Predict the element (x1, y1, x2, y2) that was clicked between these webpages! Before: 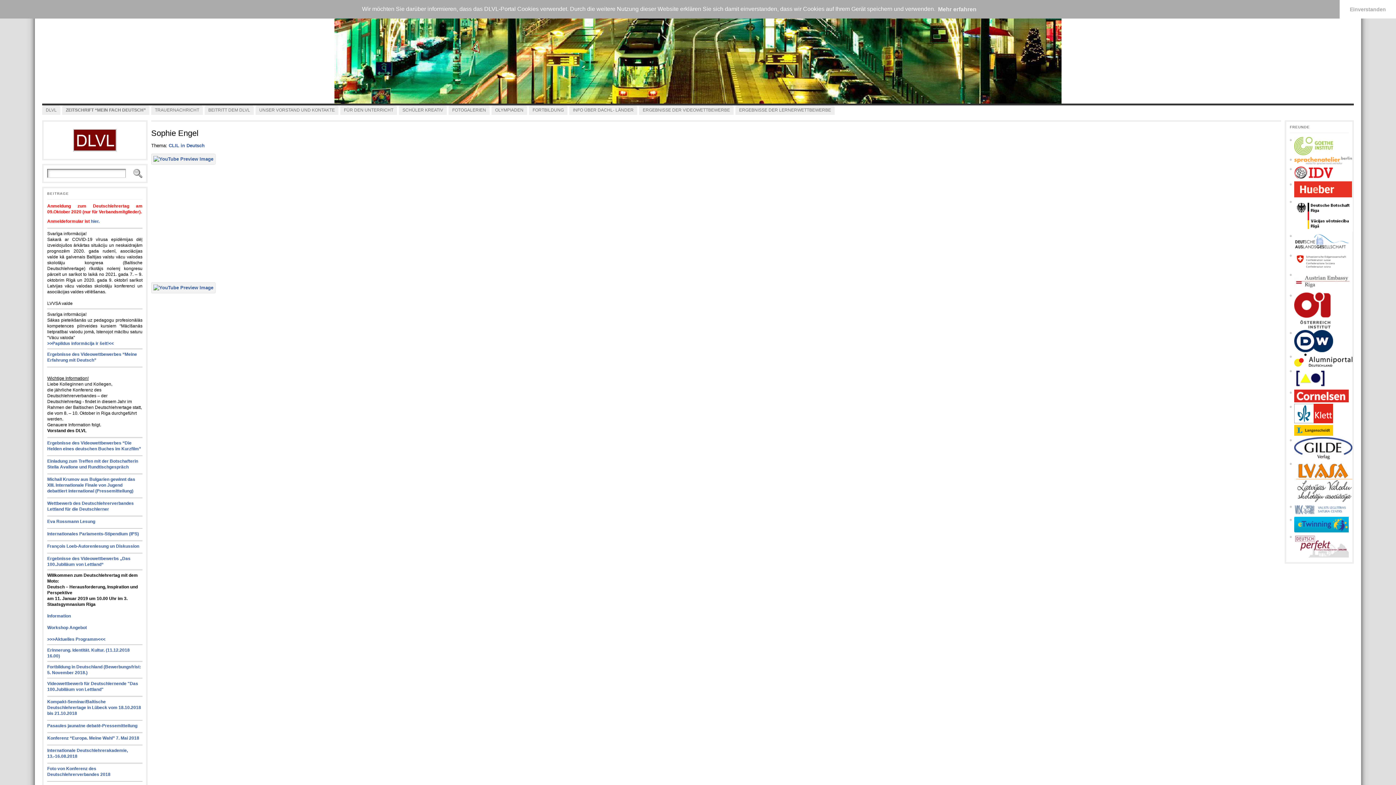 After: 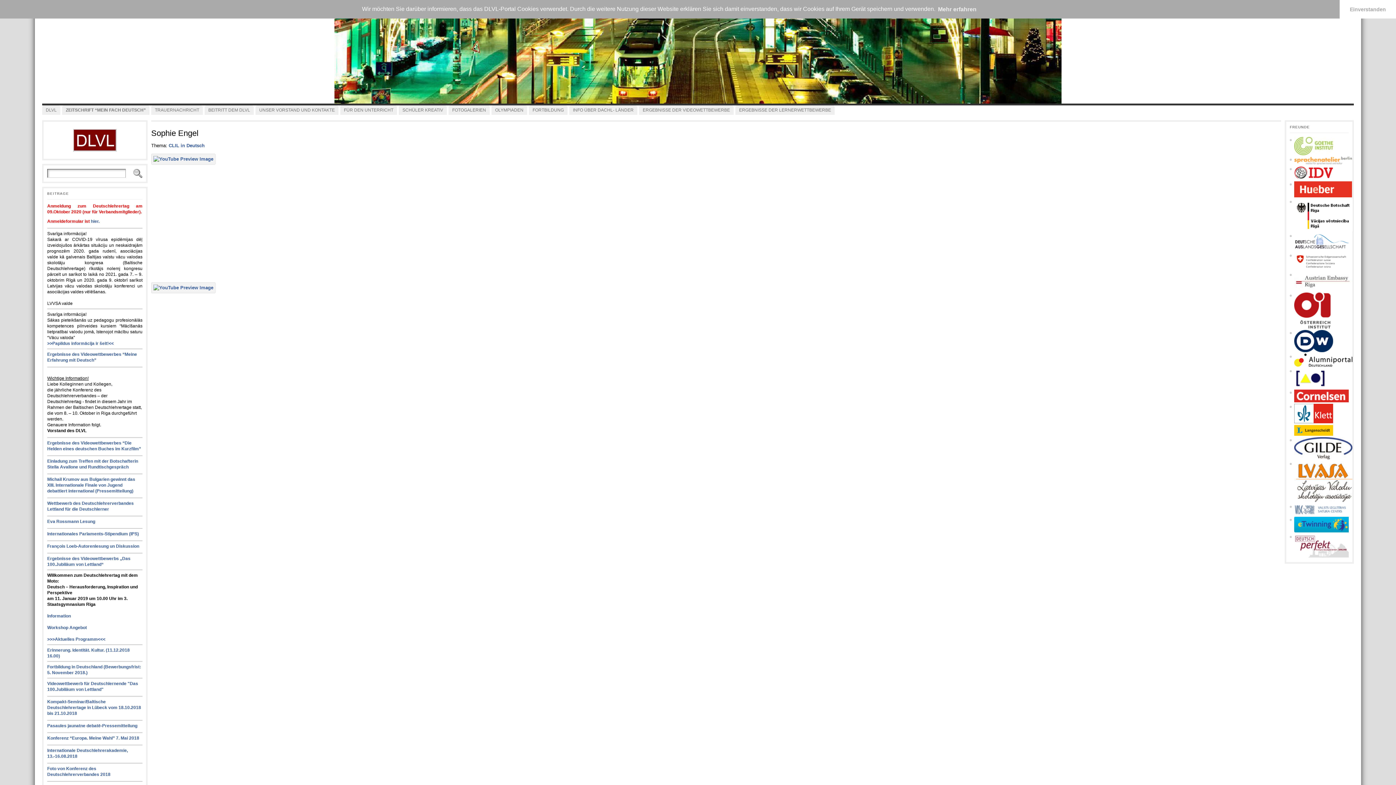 Action: bbox: (1294, 186, 1352, 191)